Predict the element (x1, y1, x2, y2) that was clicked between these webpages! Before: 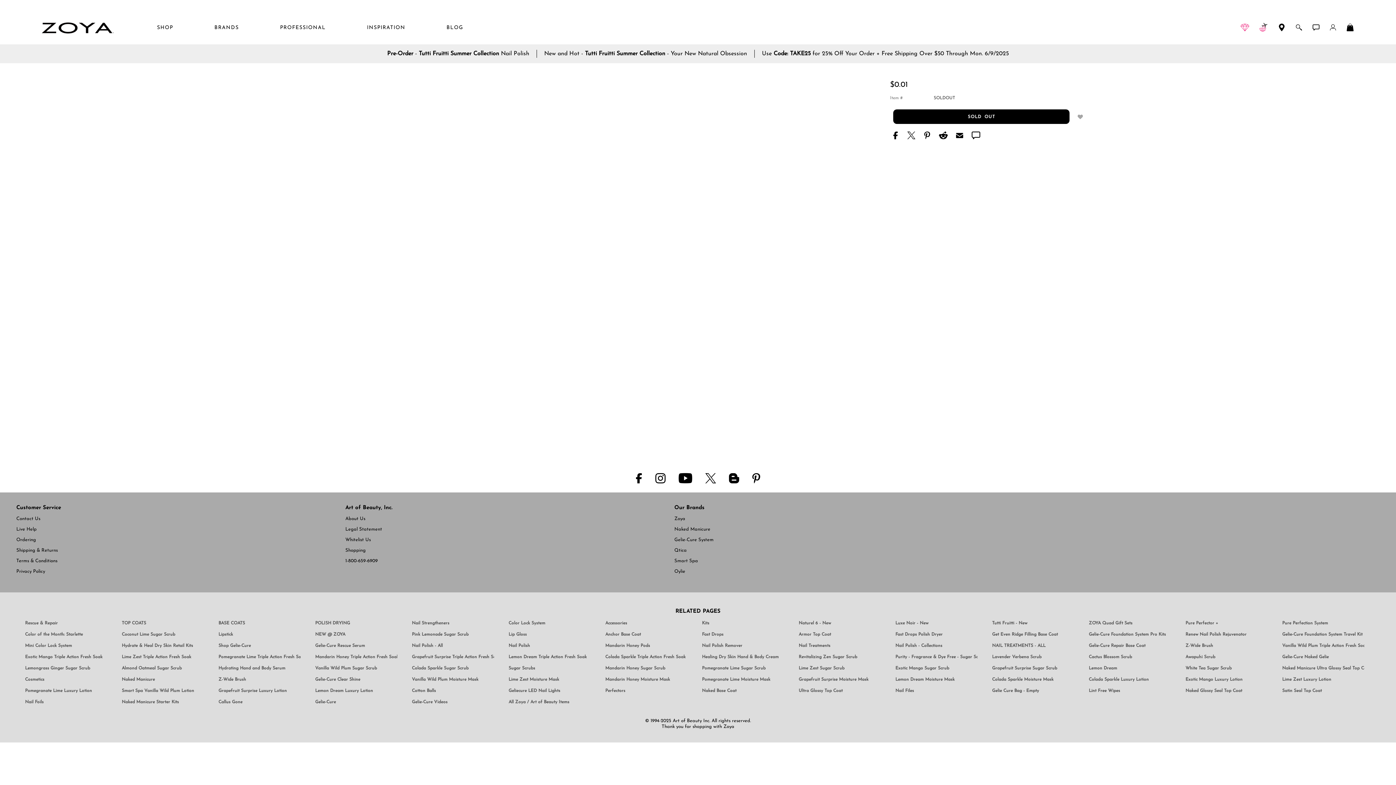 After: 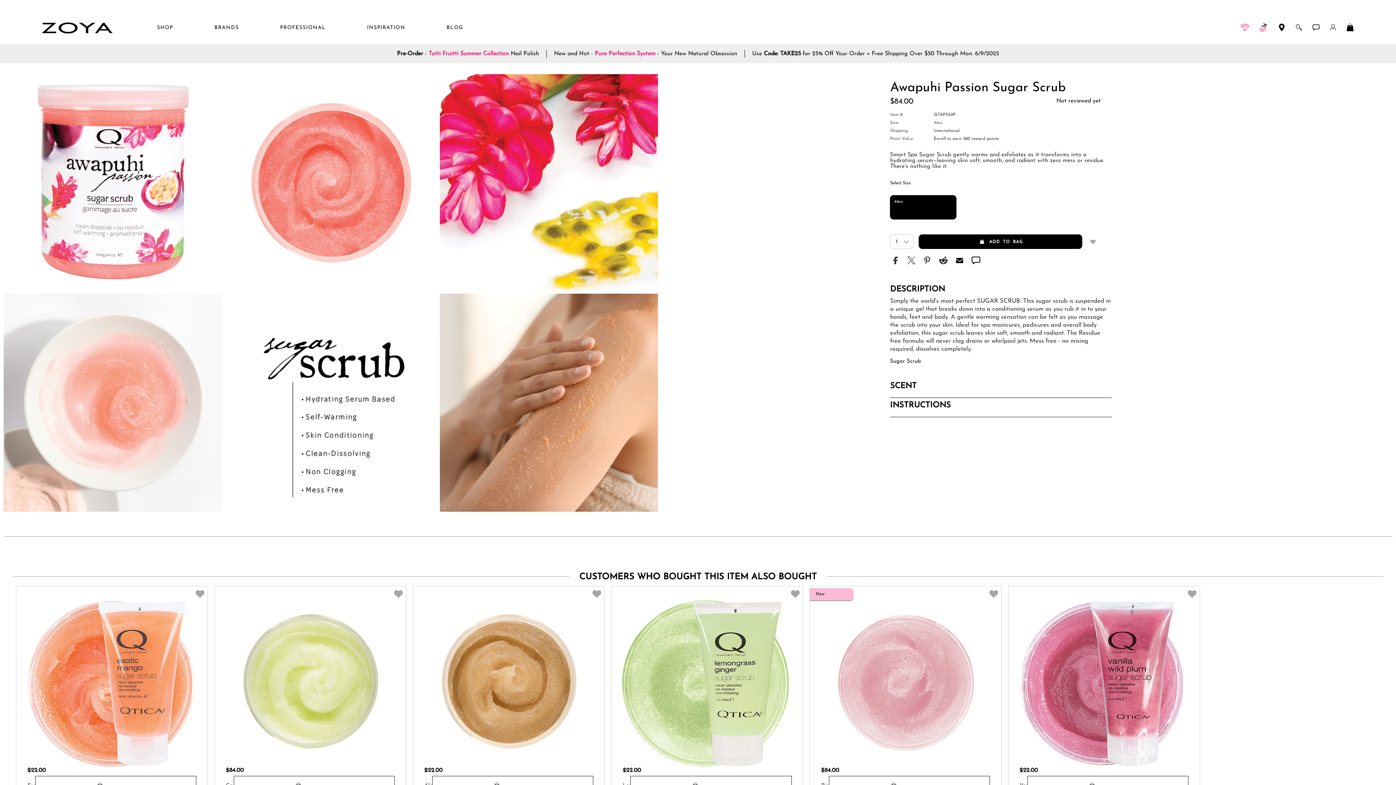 Action: bbox: (1185, 653, 1268, 661) label: SUGAR SCRUB: Pedicure & Body | Awapuhi | Smart Spa